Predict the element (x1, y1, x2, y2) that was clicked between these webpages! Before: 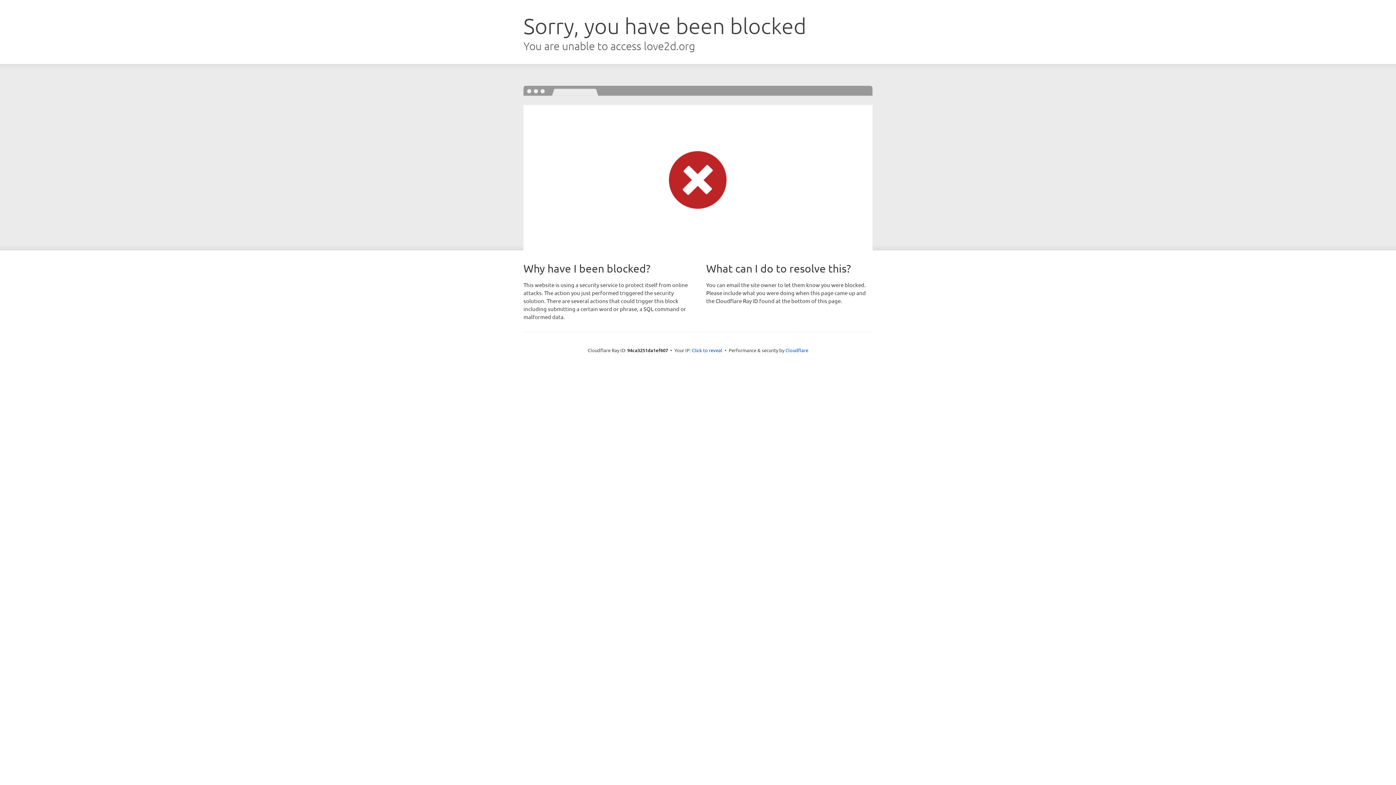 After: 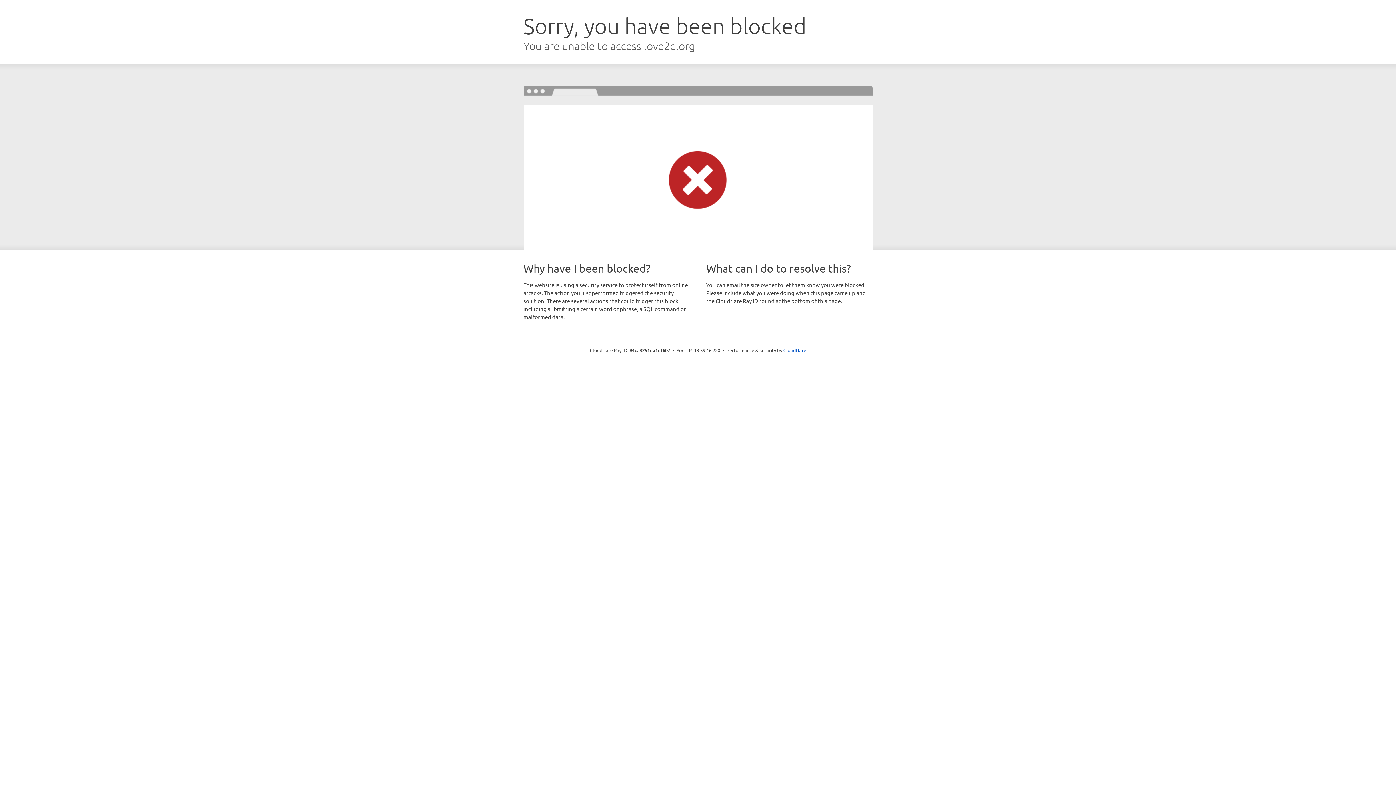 Action: bbox: (692, 346, 722, 353) label: Click to reveal